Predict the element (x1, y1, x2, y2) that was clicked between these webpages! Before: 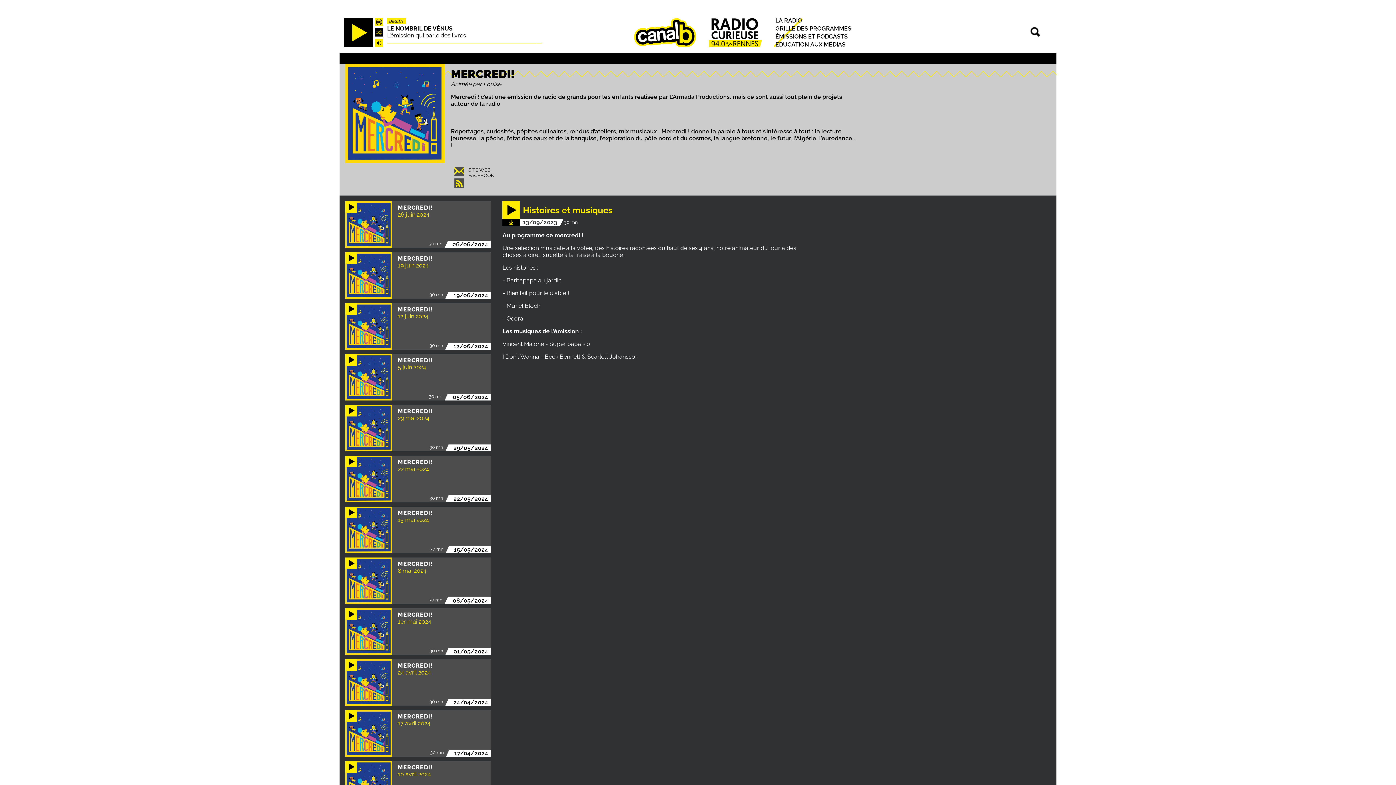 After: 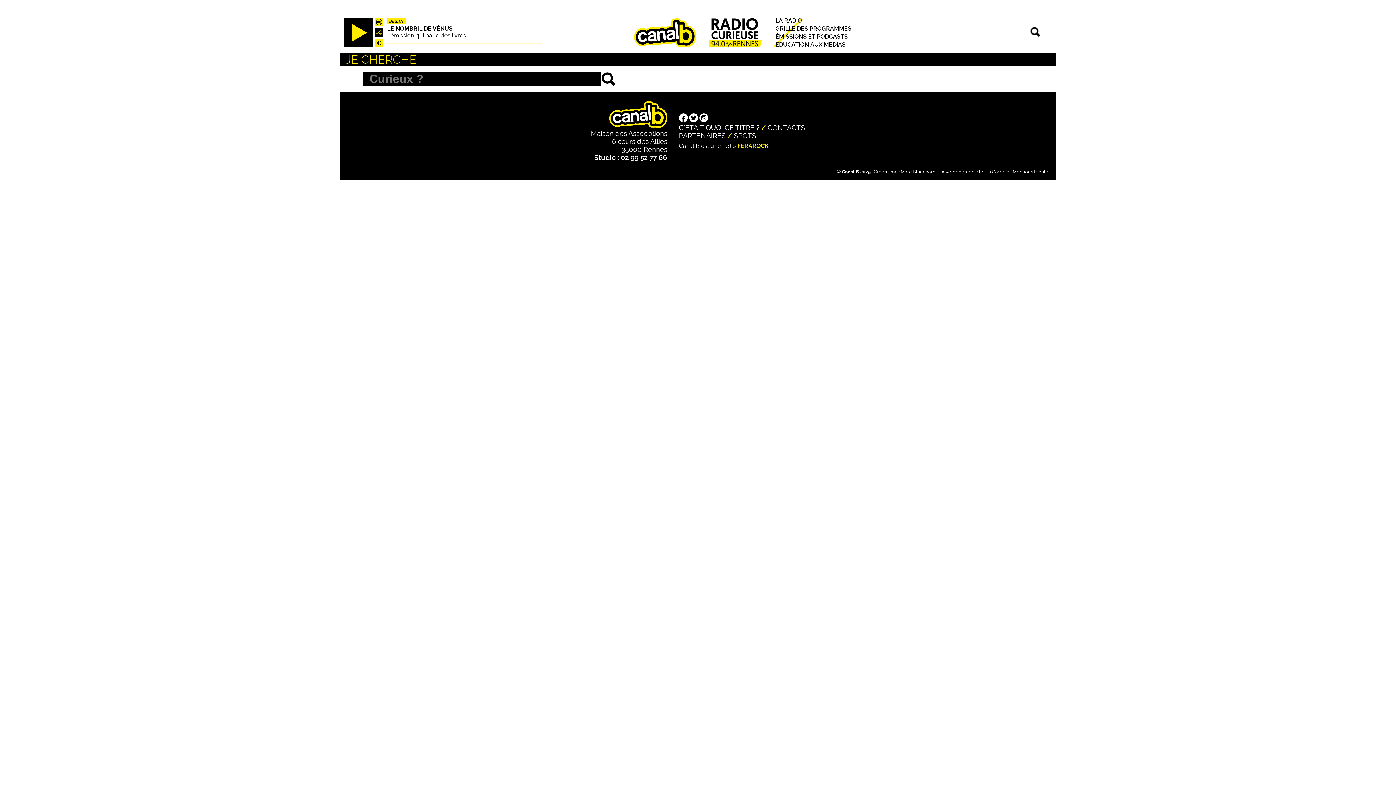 Action: bbox: (1030, 31, 1040, 38)